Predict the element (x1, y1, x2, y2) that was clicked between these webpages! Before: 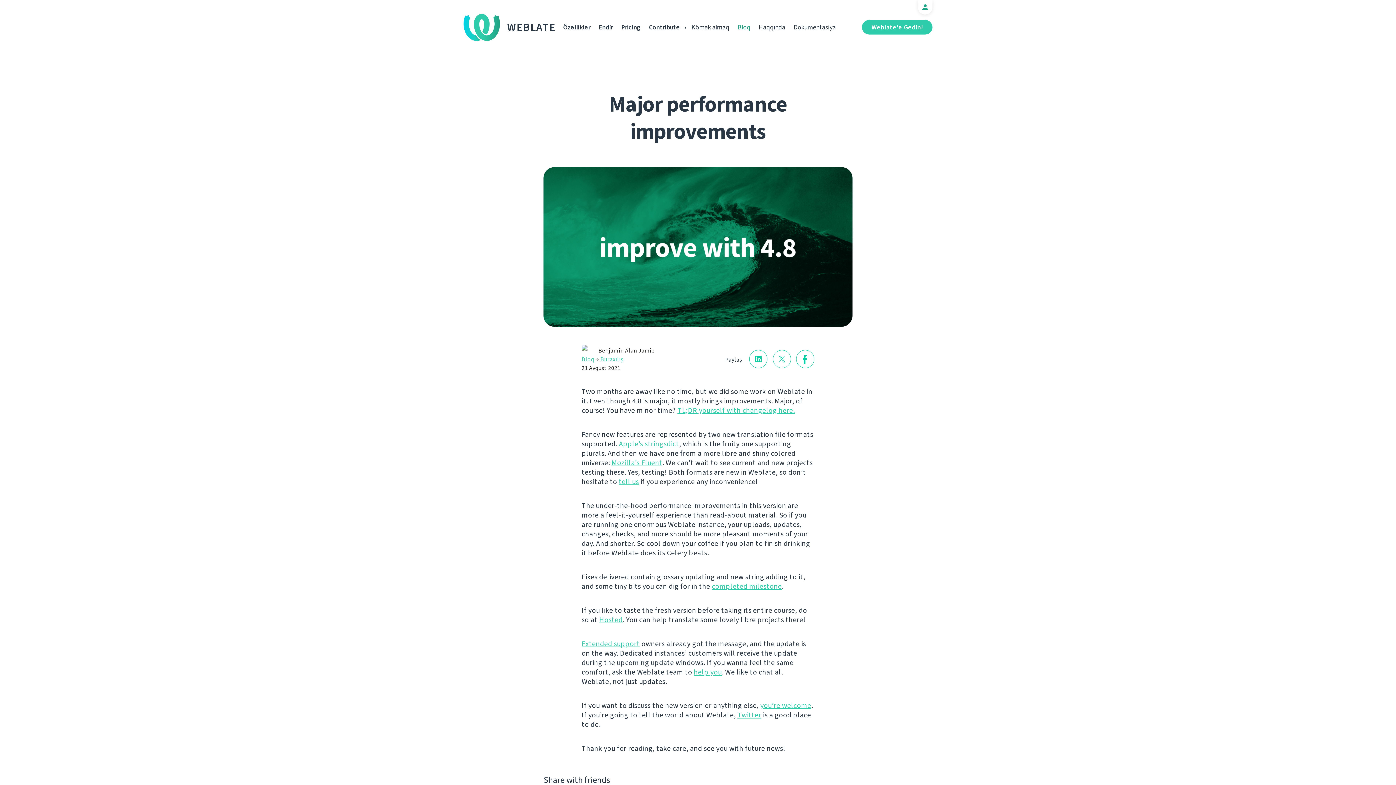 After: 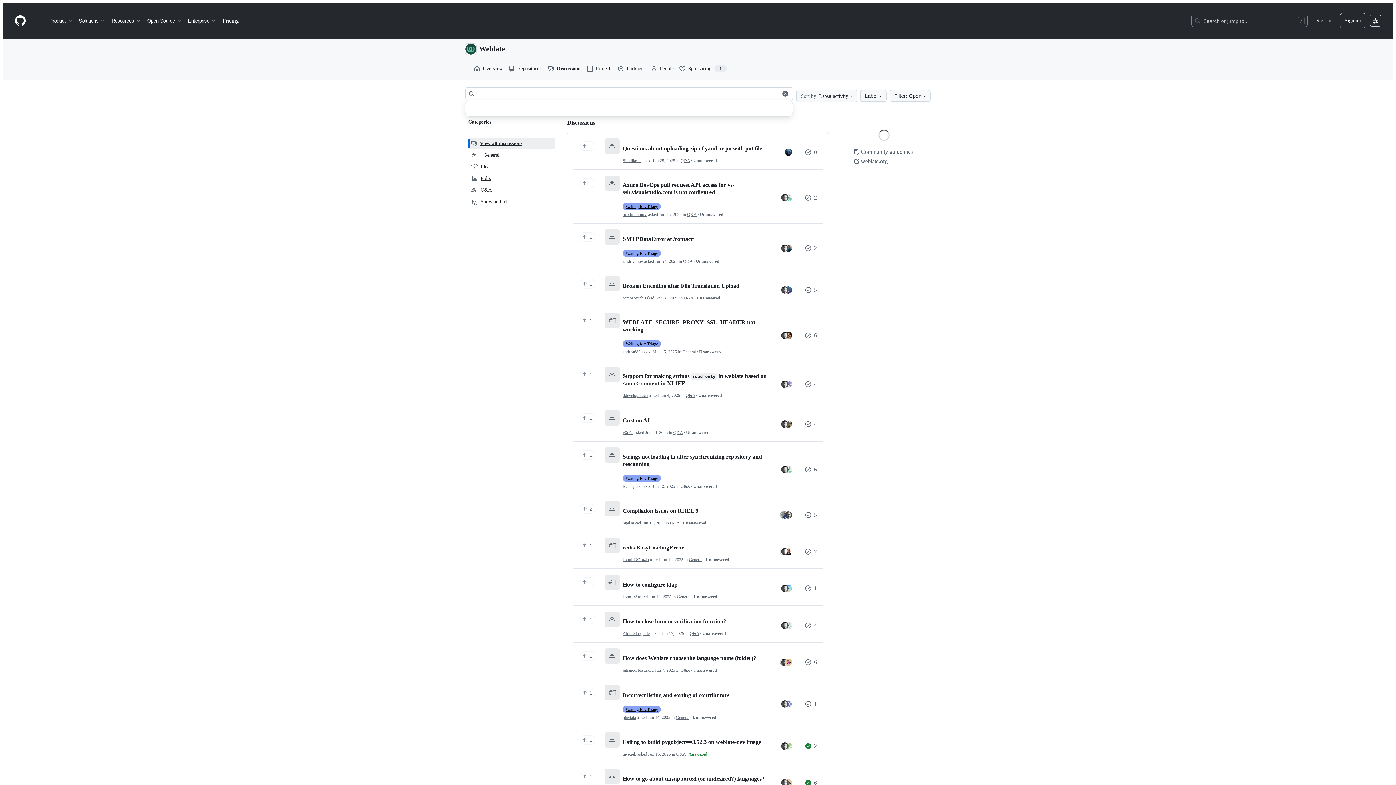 Action: bbox: (760, 700, 811, 710) label: you’re welcome